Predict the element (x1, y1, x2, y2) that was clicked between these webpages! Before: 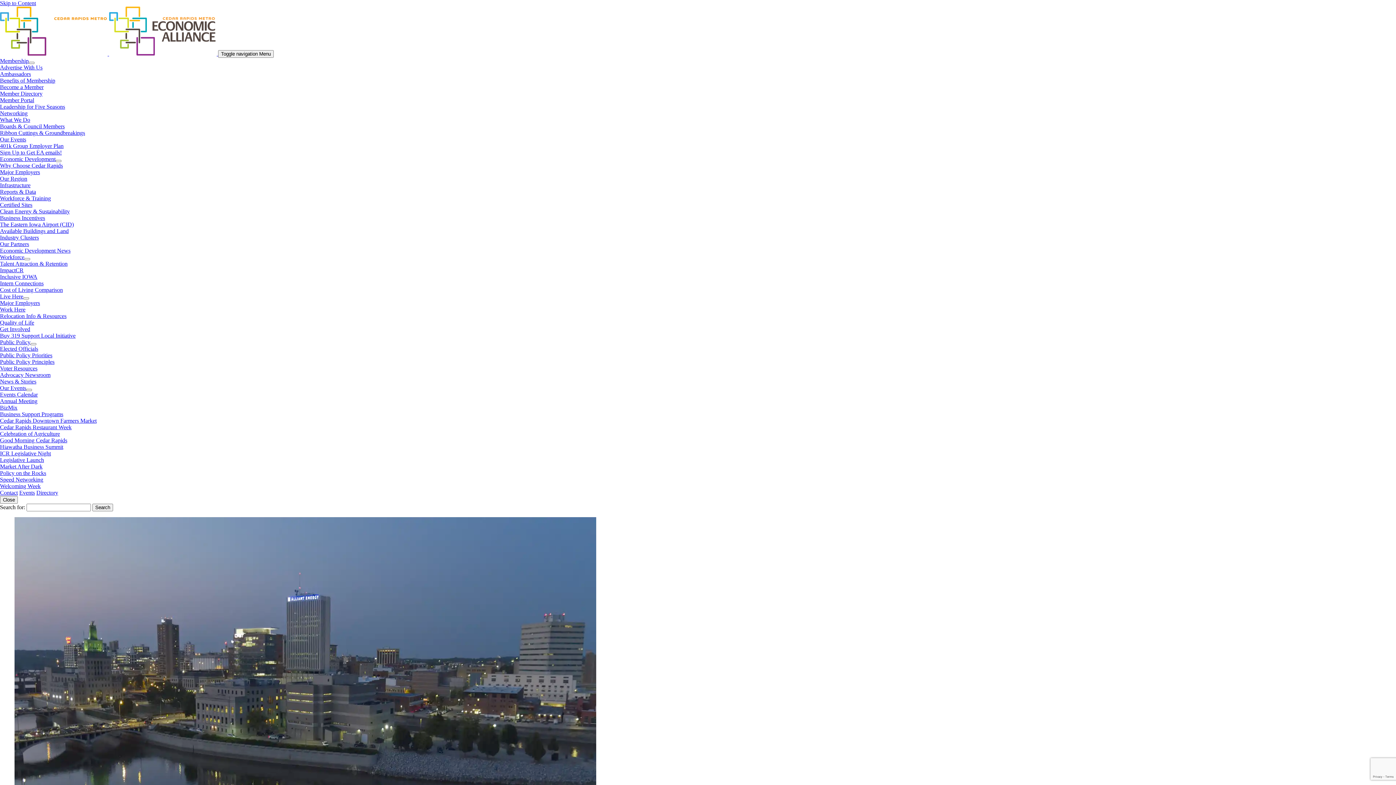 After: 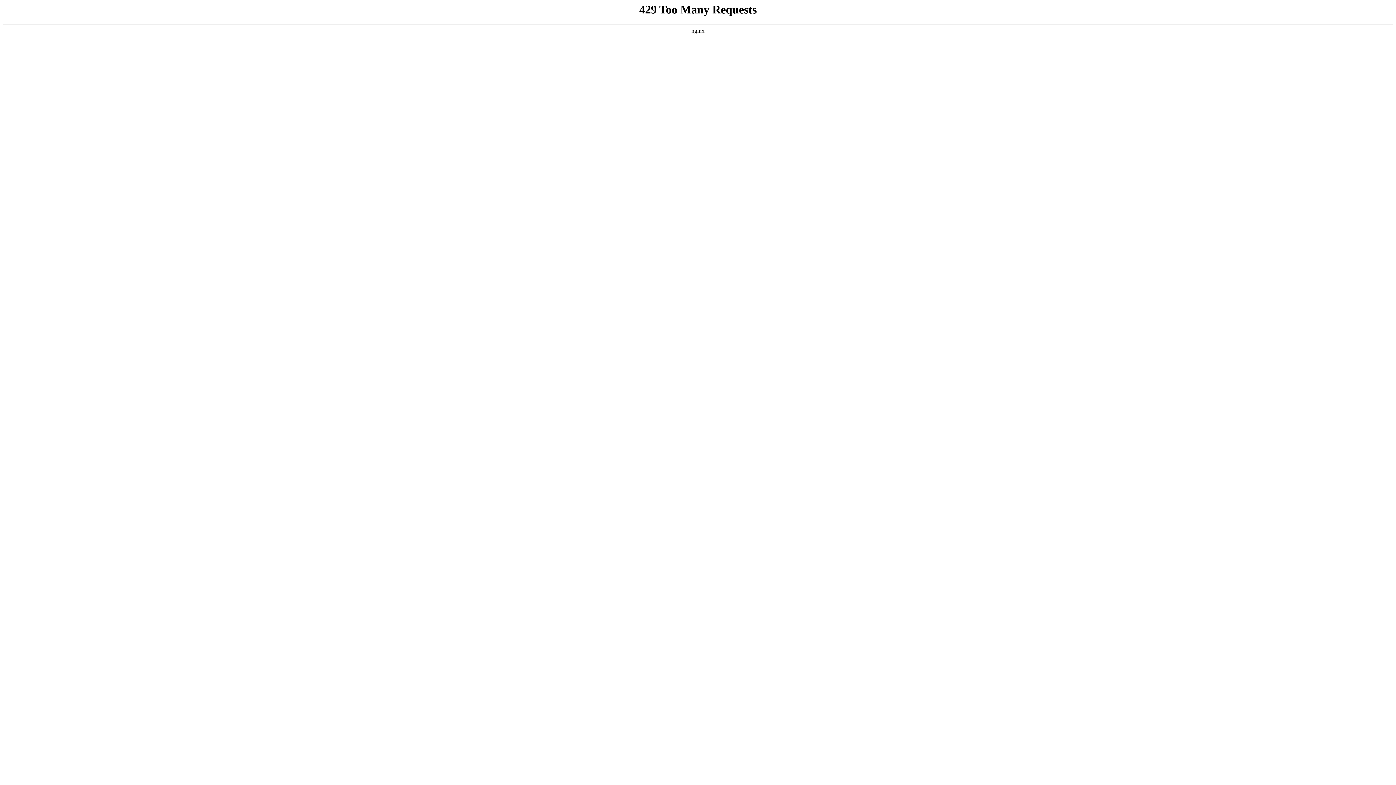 Action: bbox: (19, 489, 34, 496) label: Events